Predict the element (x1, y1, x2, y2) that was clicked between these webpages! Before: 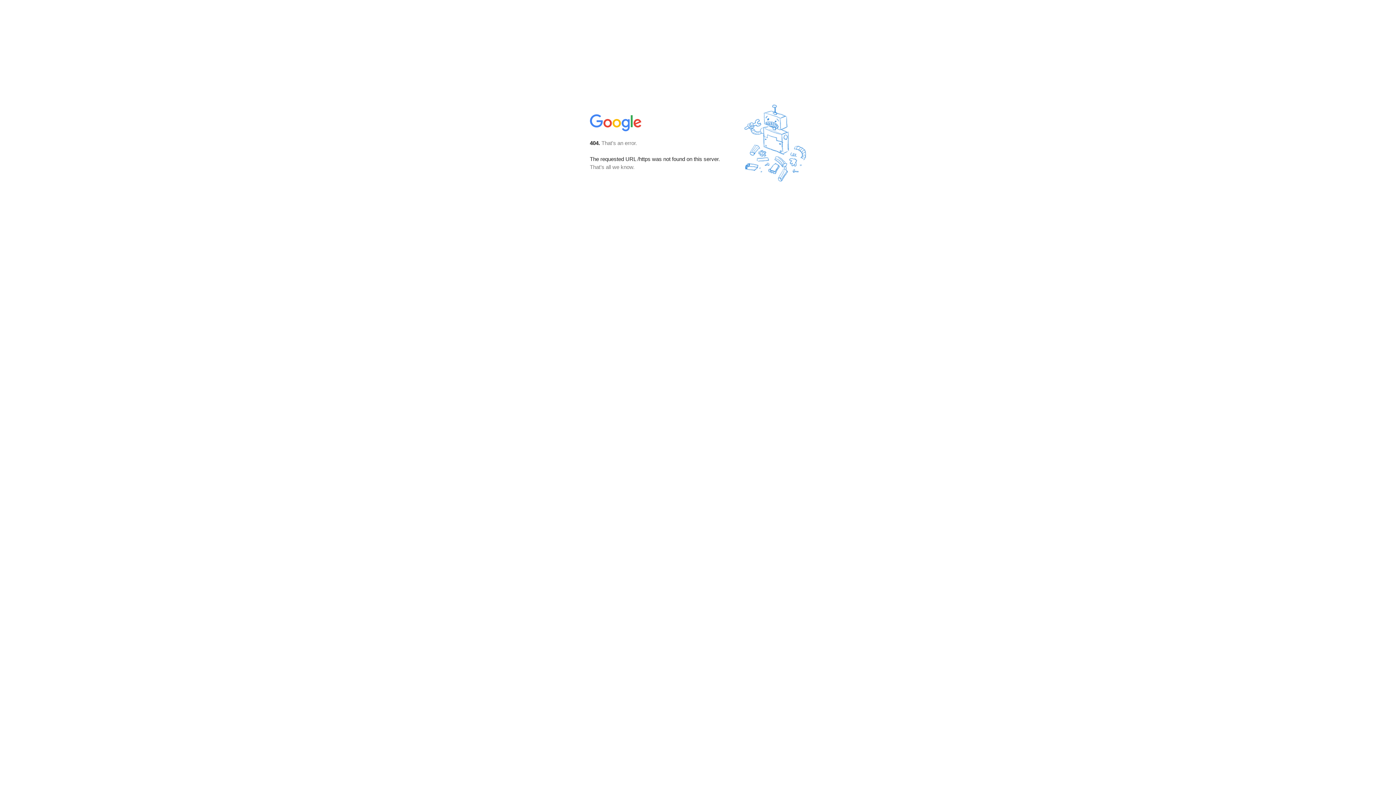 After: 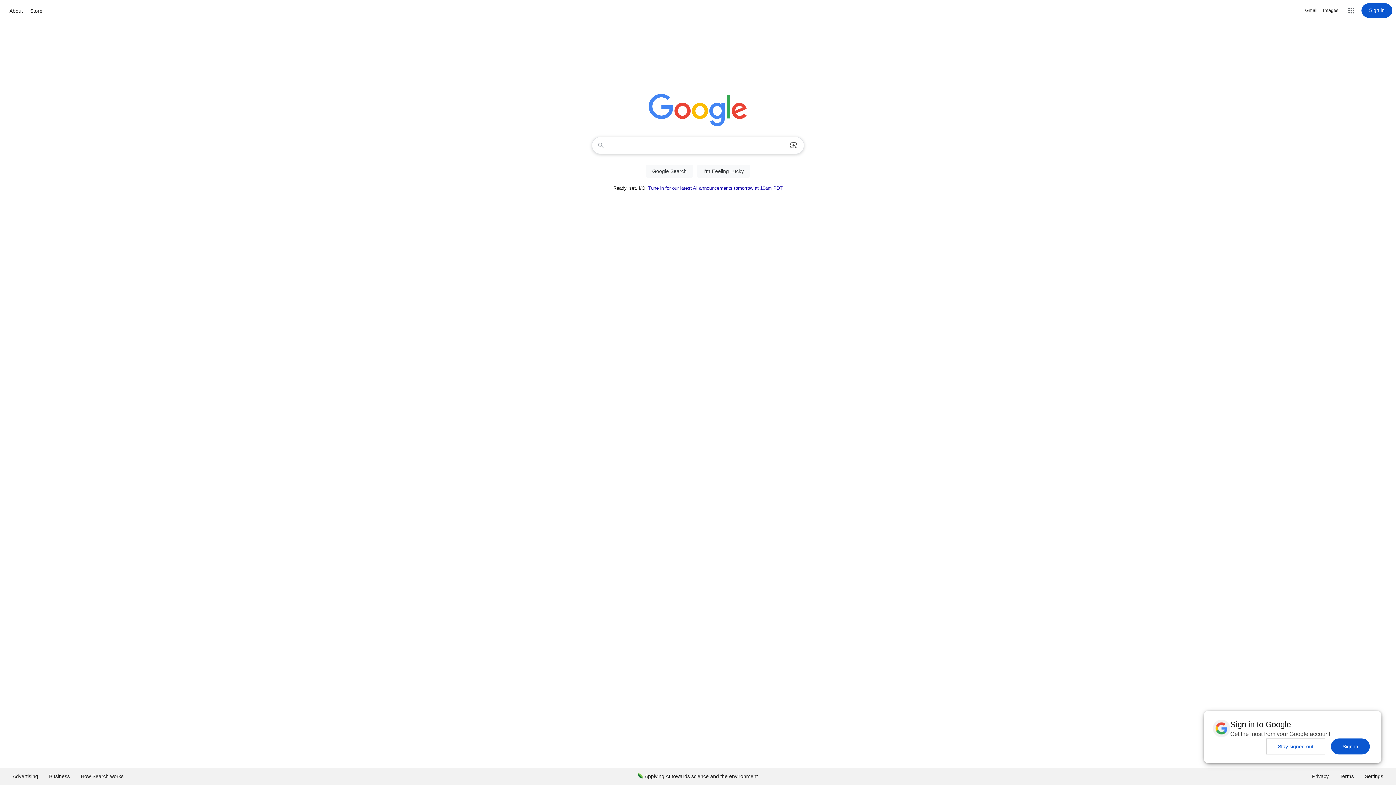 Action: bbox: (590, 127, 642, 134)